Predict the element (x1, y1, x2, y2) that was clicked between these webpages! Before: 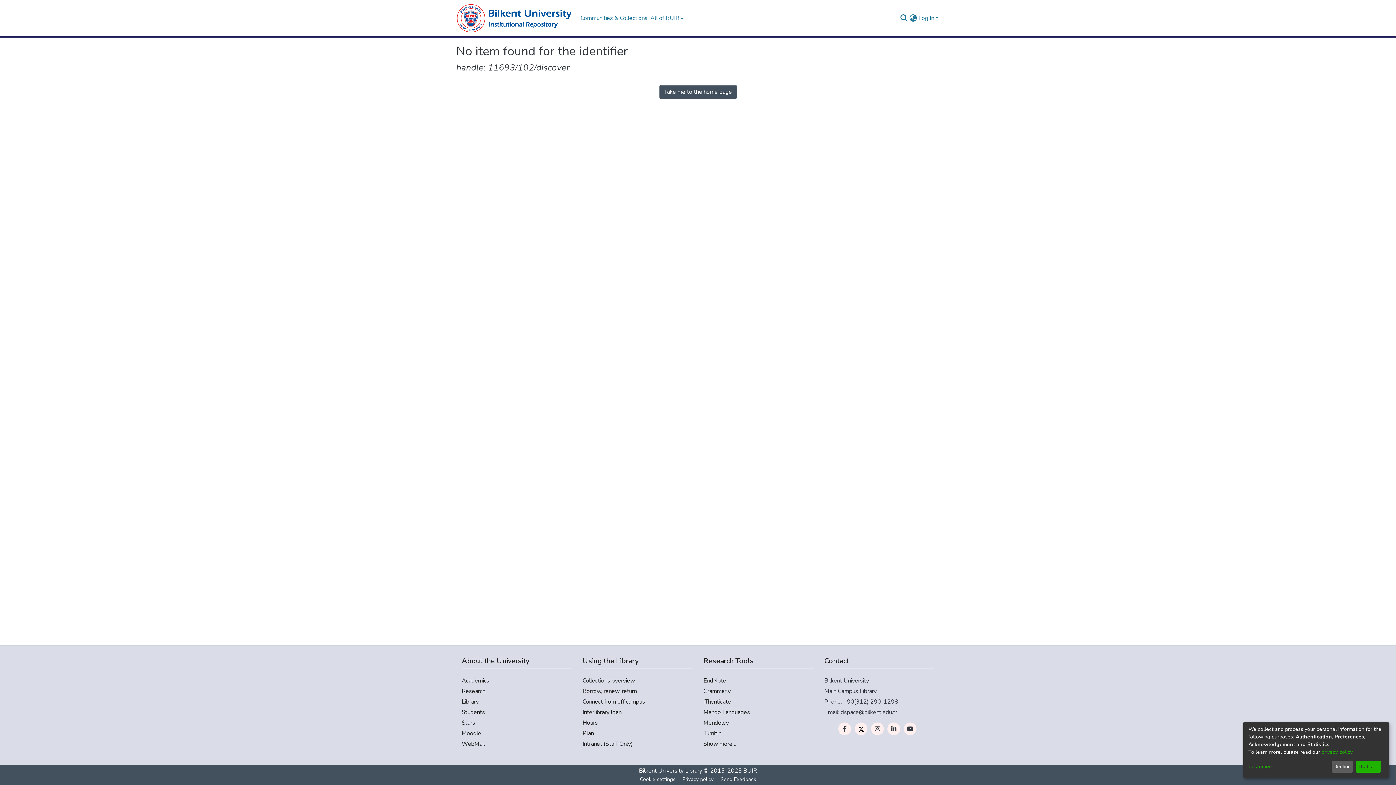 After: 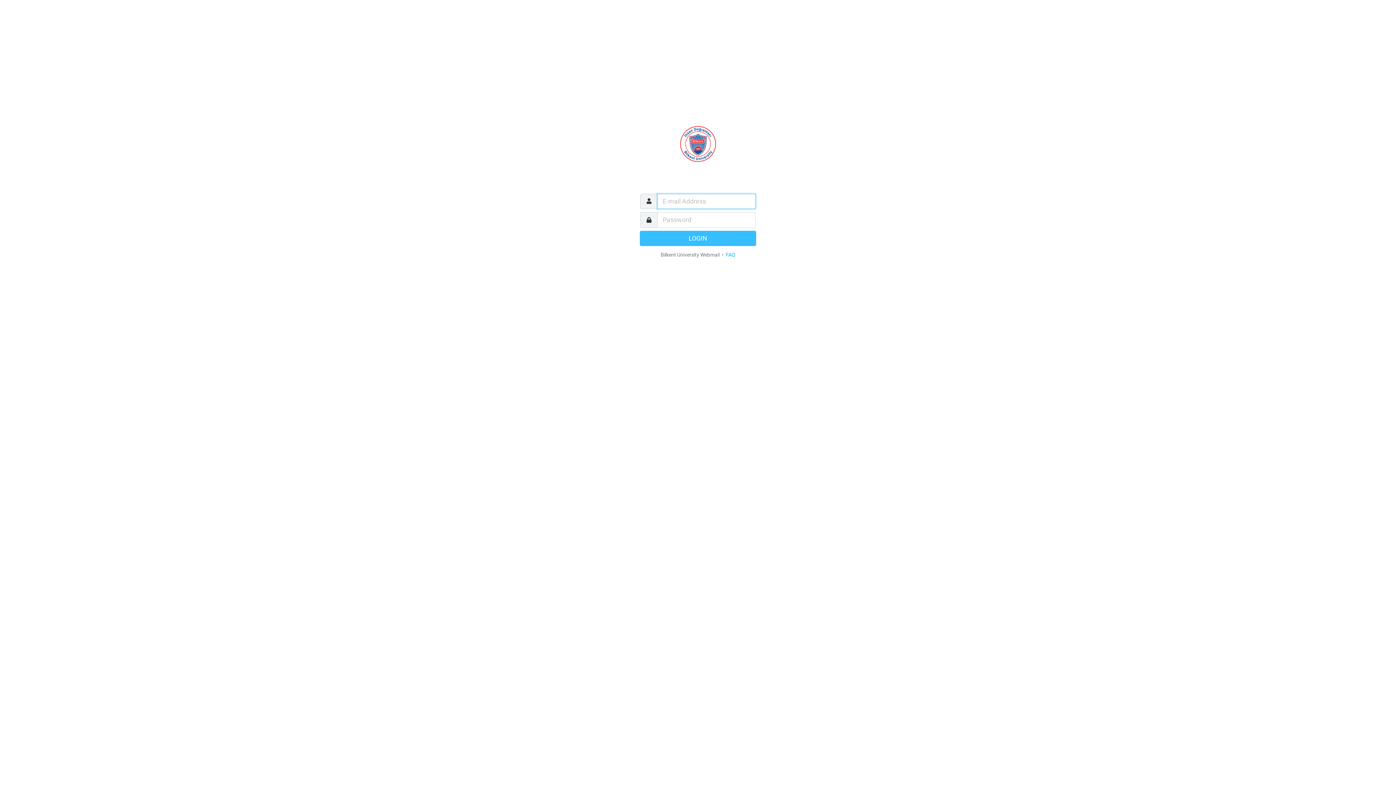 Action: label: WebMail bbox: (461, 740, 571, 748)